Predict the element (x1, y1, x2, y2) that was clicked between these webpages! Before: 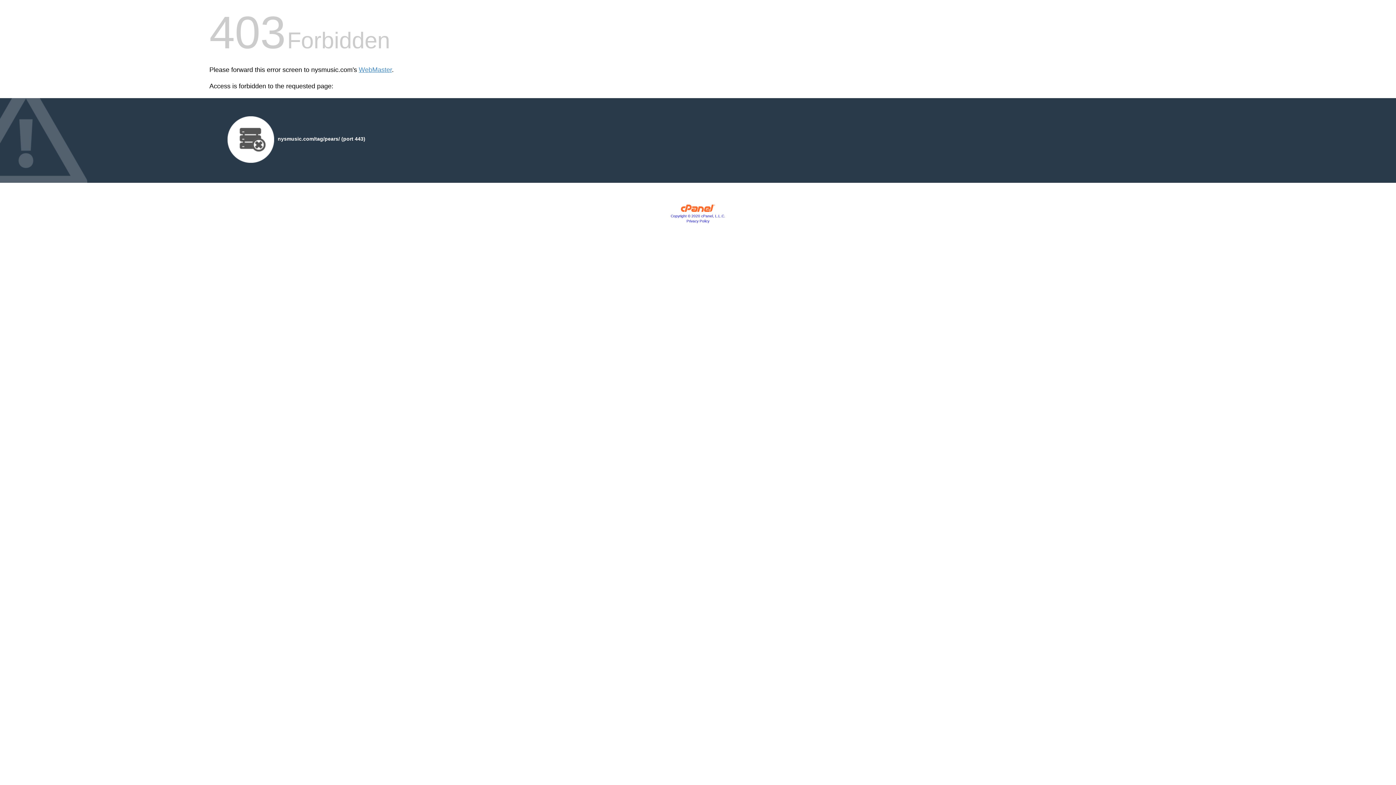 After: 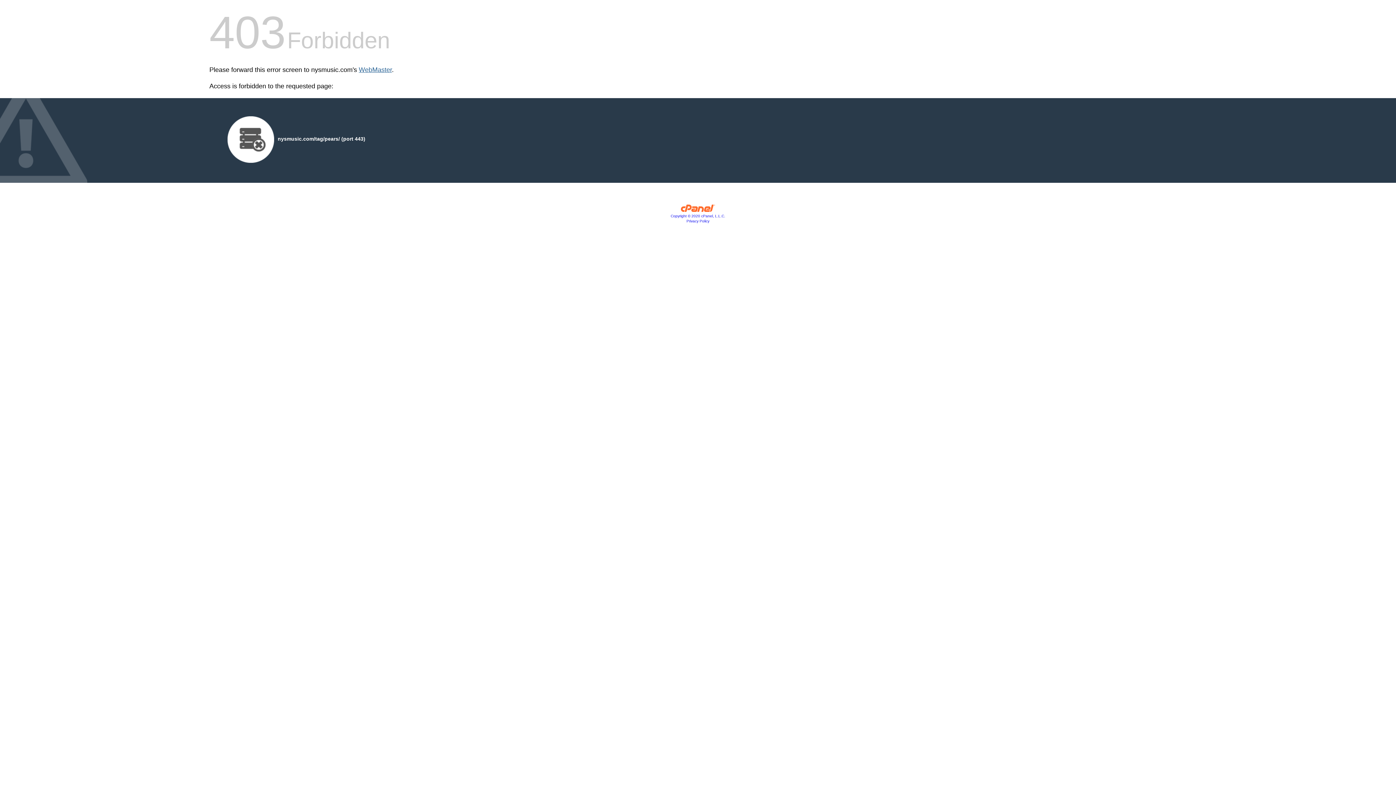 Action: label: WebMaster bbox: (358, 66, 392, 73)